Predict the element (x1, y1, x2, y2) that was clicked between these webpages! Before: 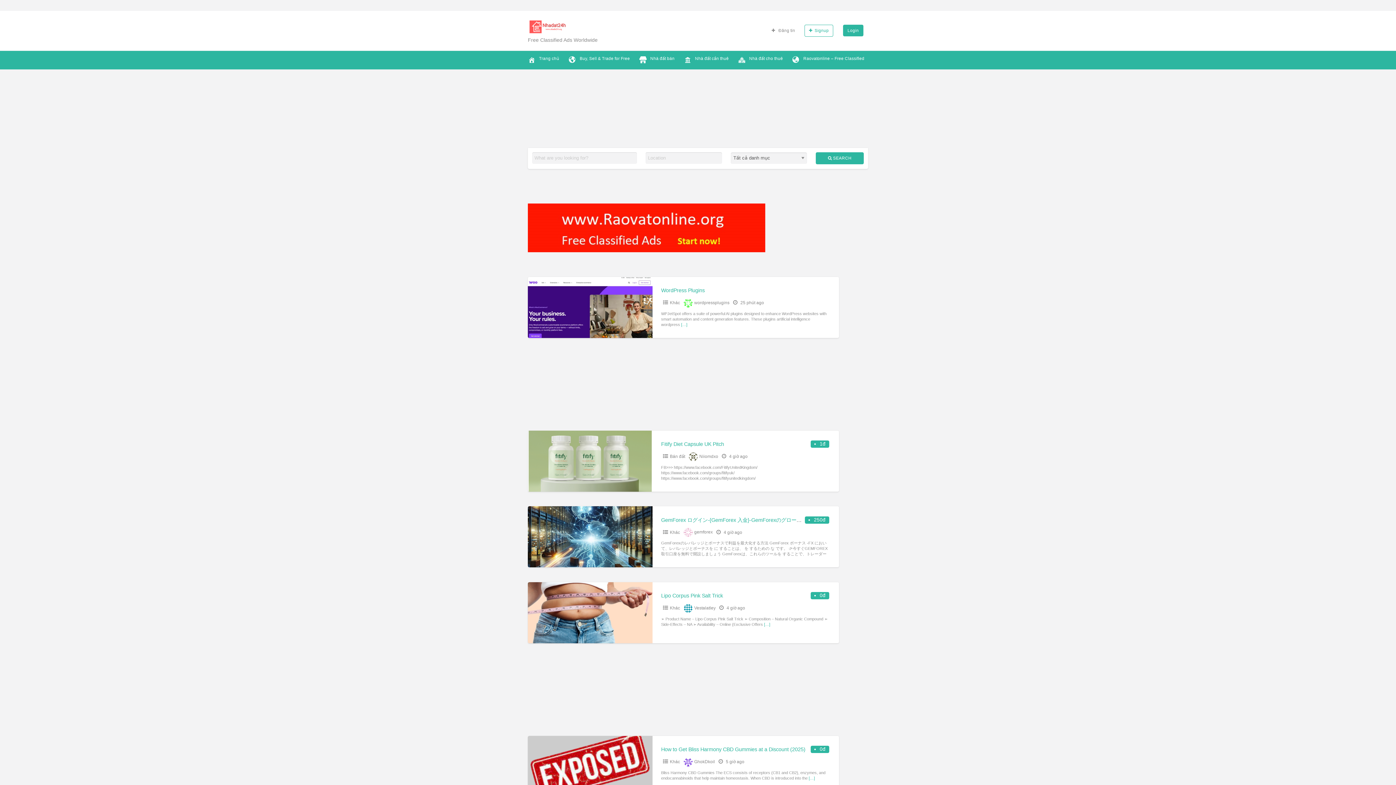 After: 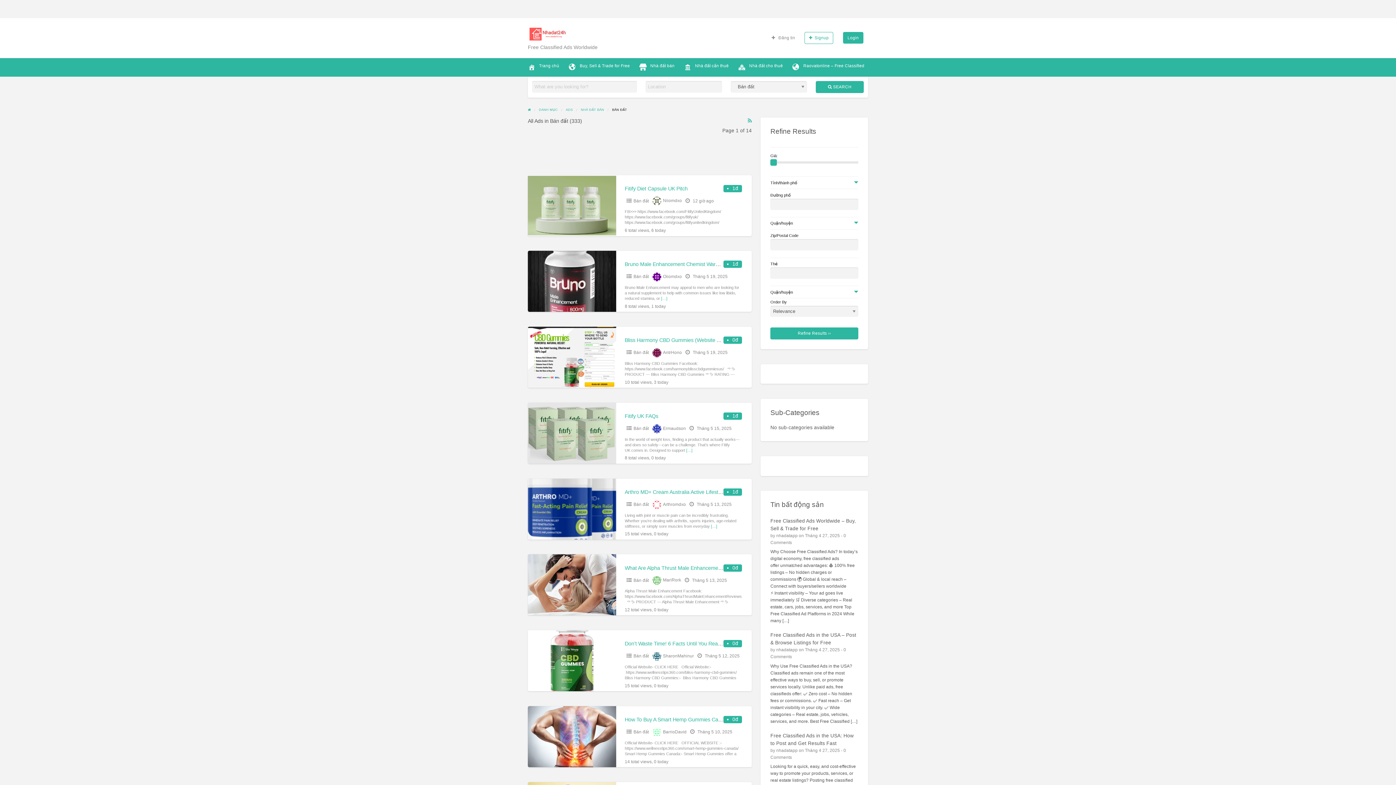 Action: bbox: (670, 454, 685, 459) label: Bán đất